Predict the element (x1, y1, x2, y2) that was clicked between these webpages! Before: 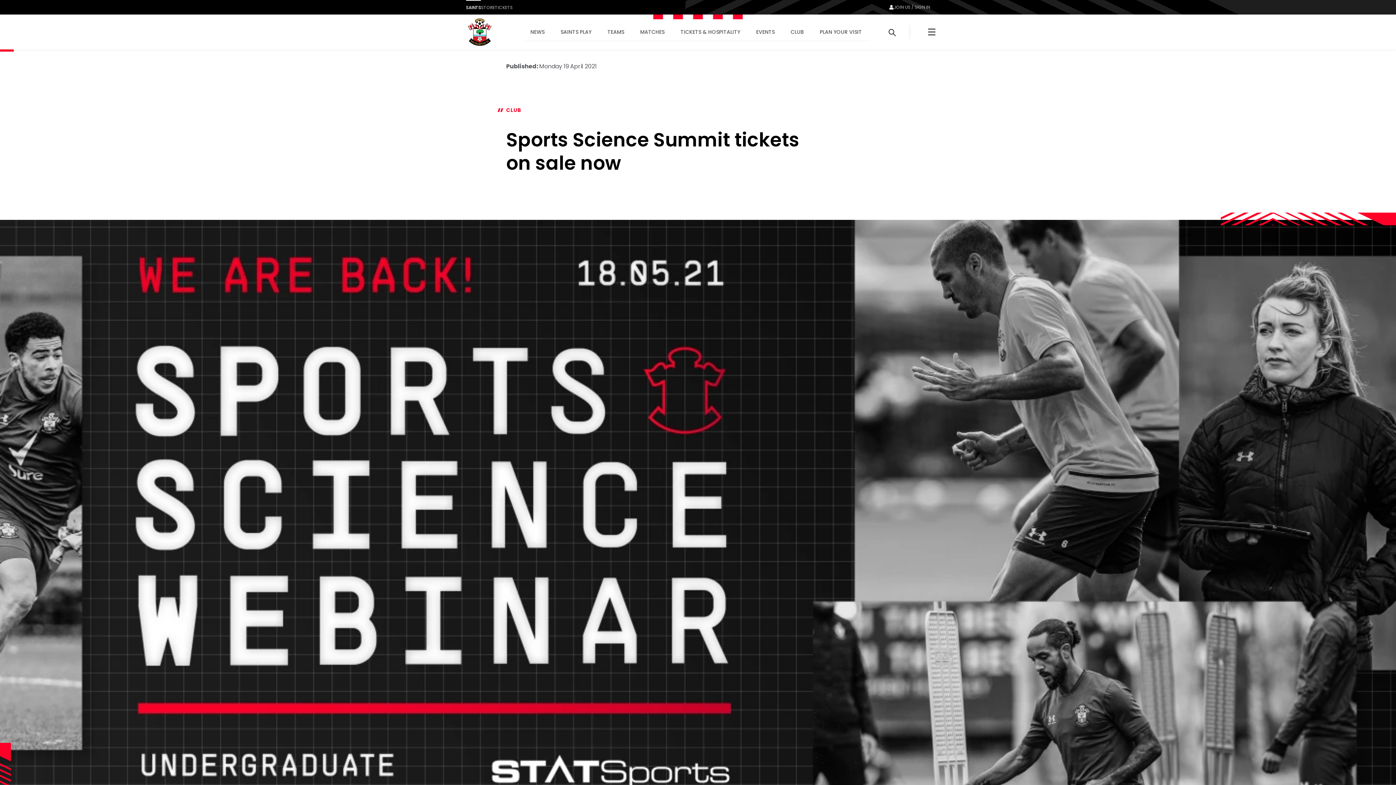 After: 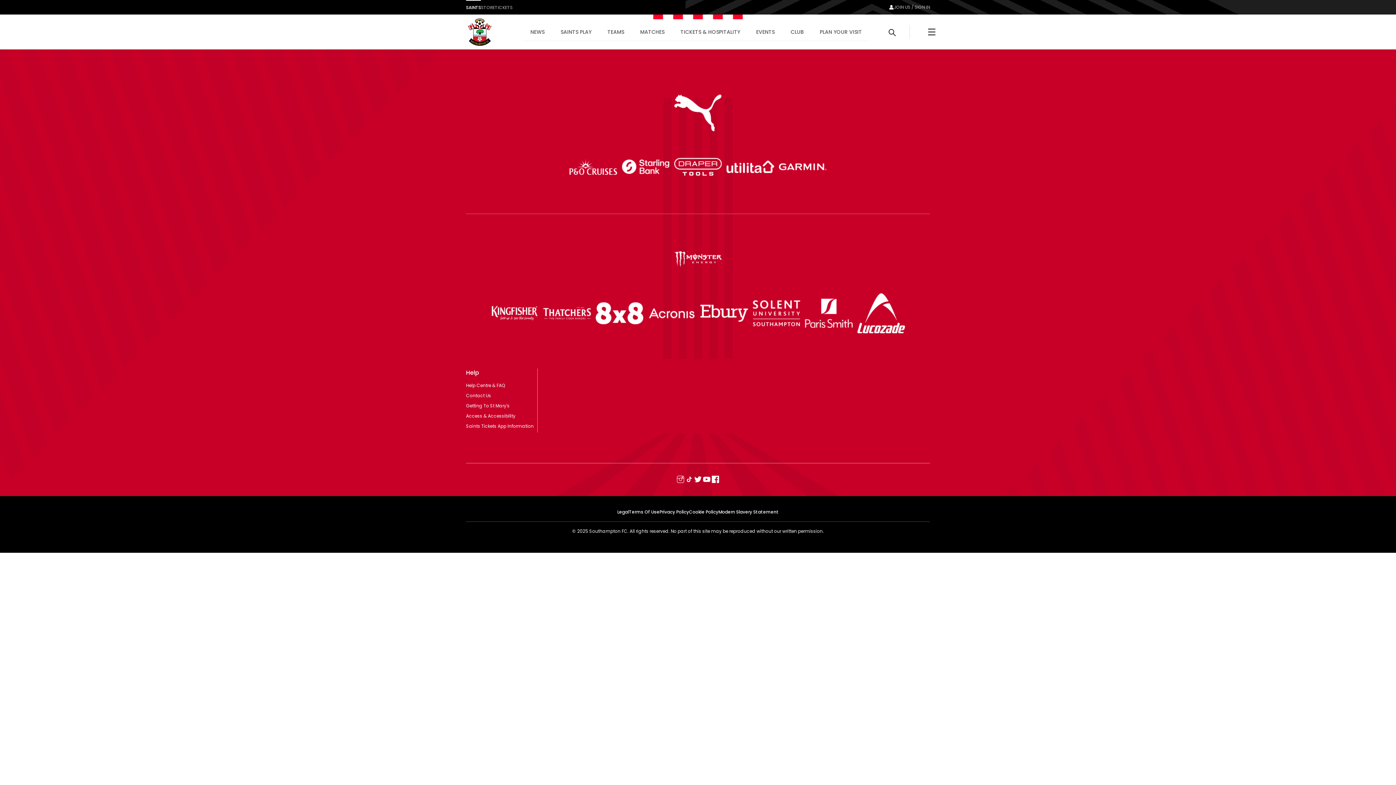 Action: label: TEAMS bbox: (599, 14, 632, 49)